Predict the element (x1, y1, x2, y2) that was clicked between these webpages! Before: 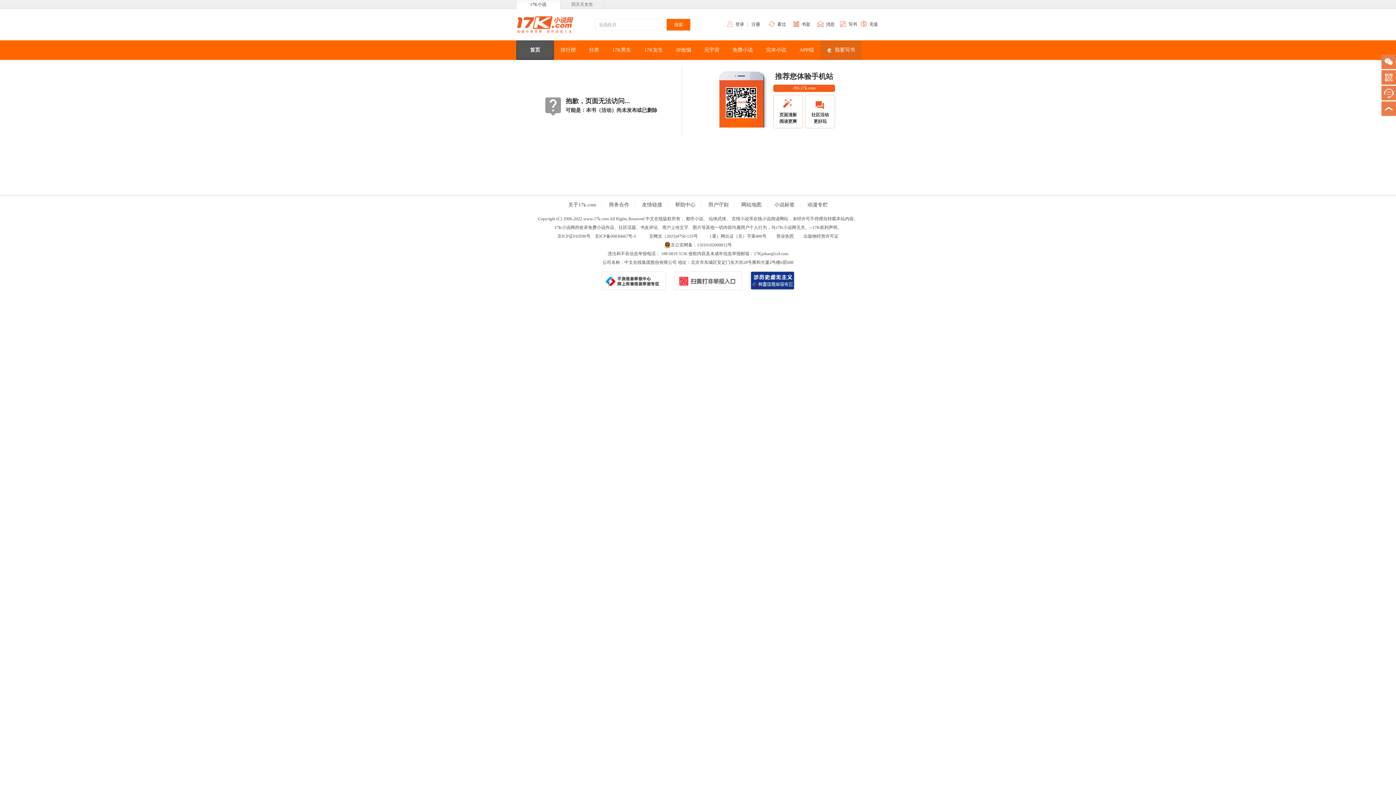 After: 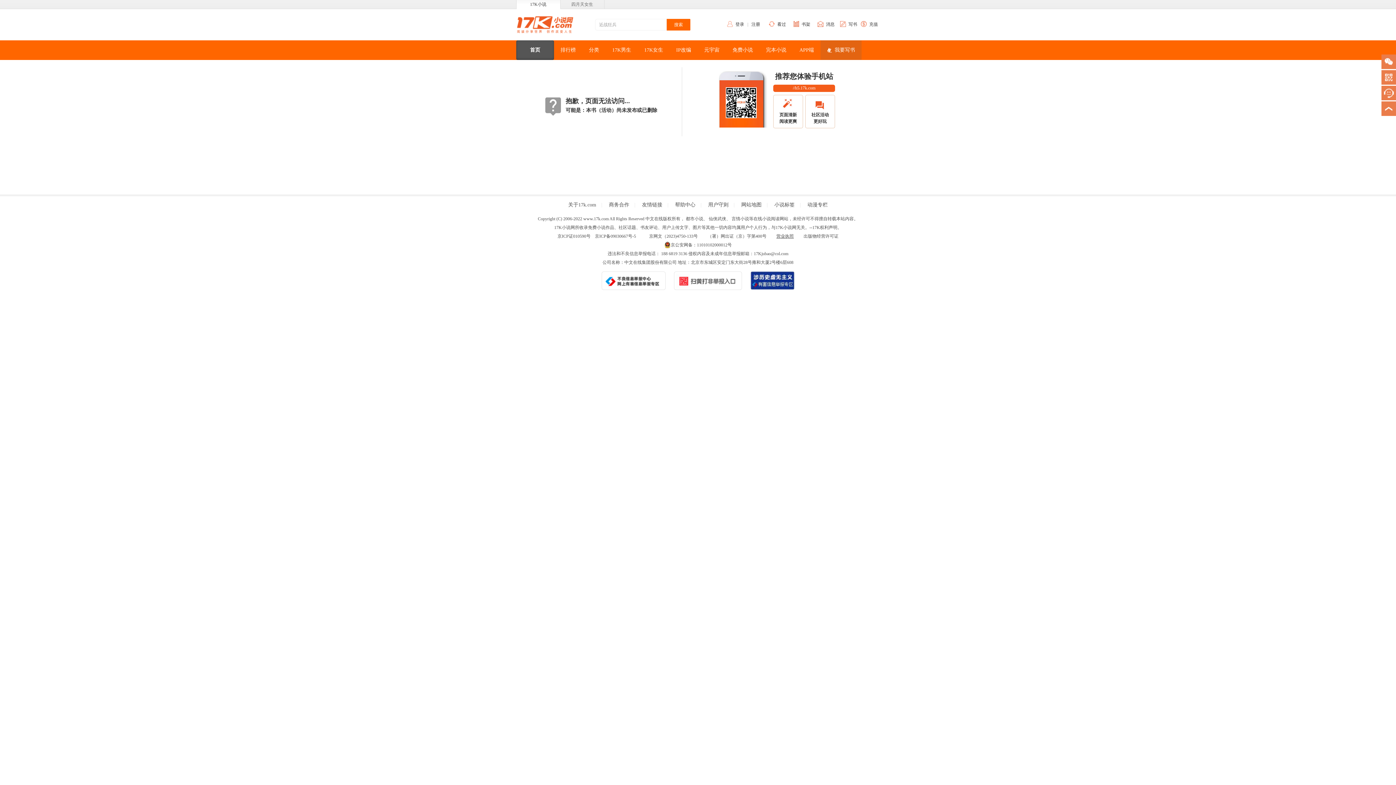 Action: bbox: (776, 233, 794, 238) label: 营业执照